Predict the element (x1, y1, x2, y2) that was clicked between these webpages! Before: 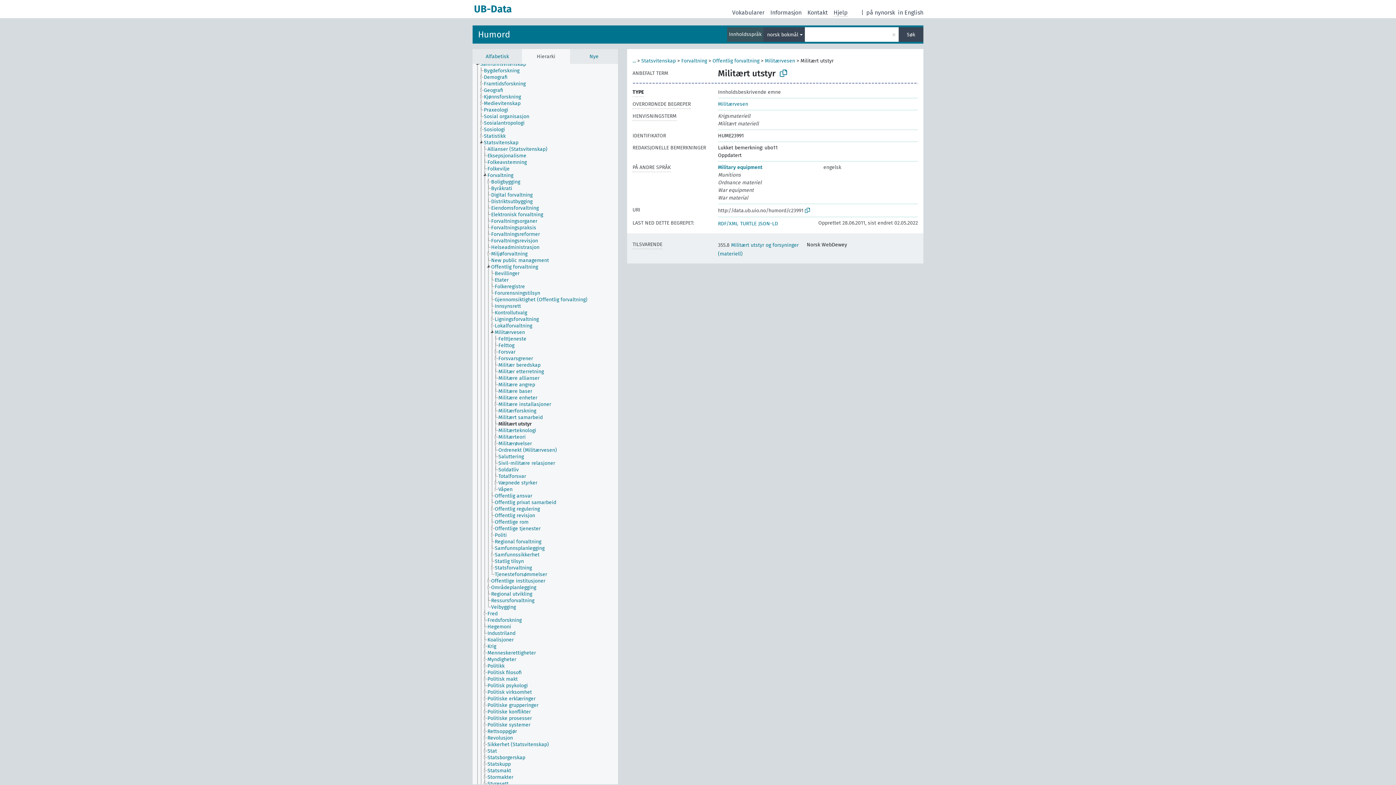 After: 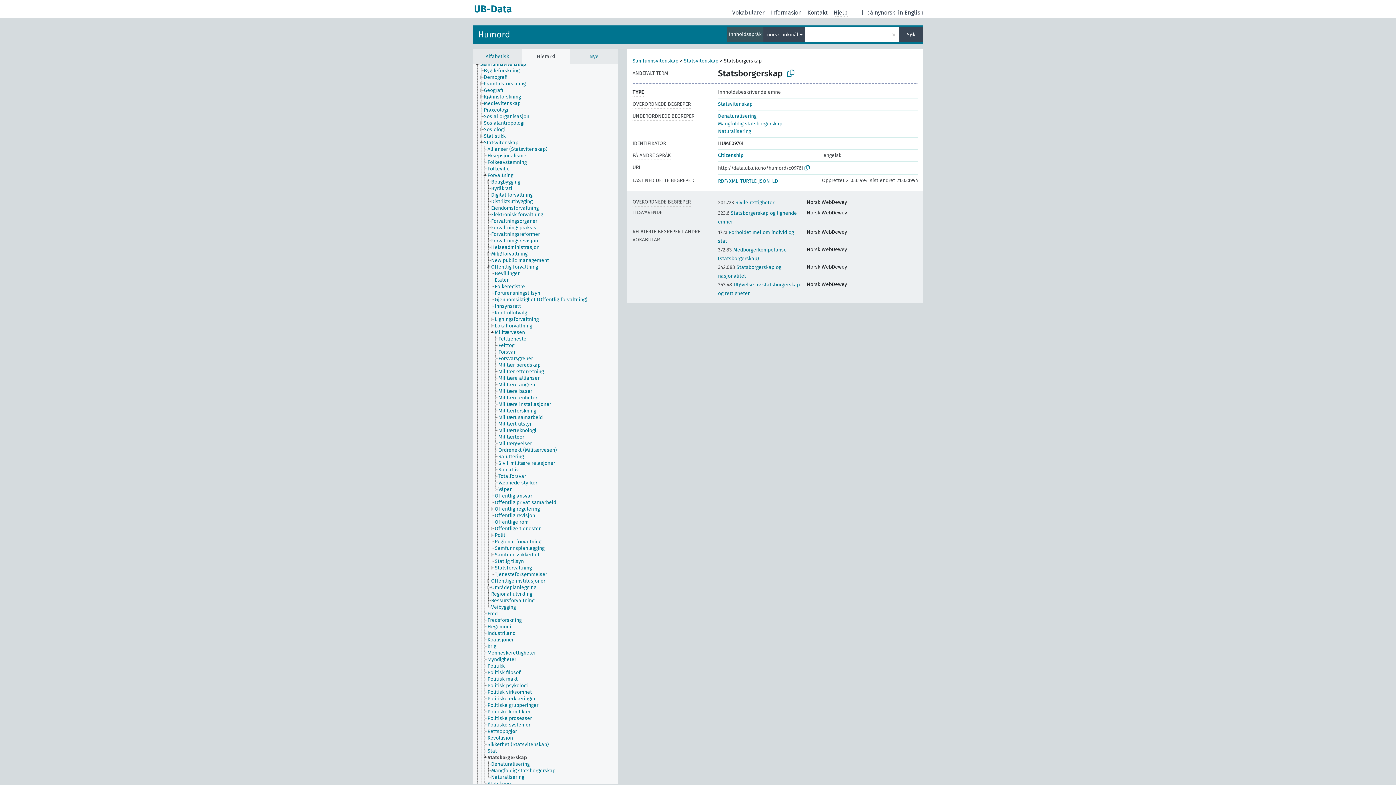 Action: label: Statsborgerskap bbox: (487, 754, 532, 761)